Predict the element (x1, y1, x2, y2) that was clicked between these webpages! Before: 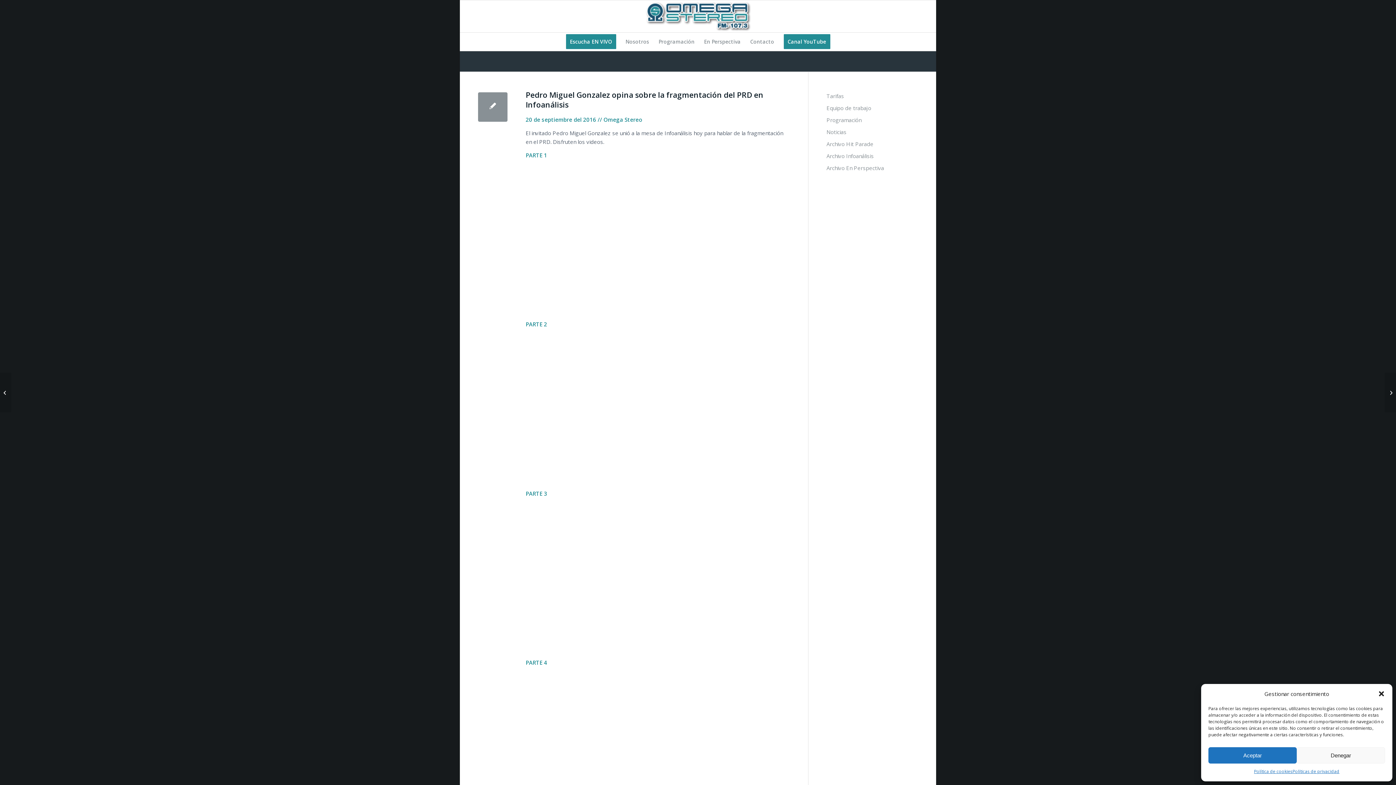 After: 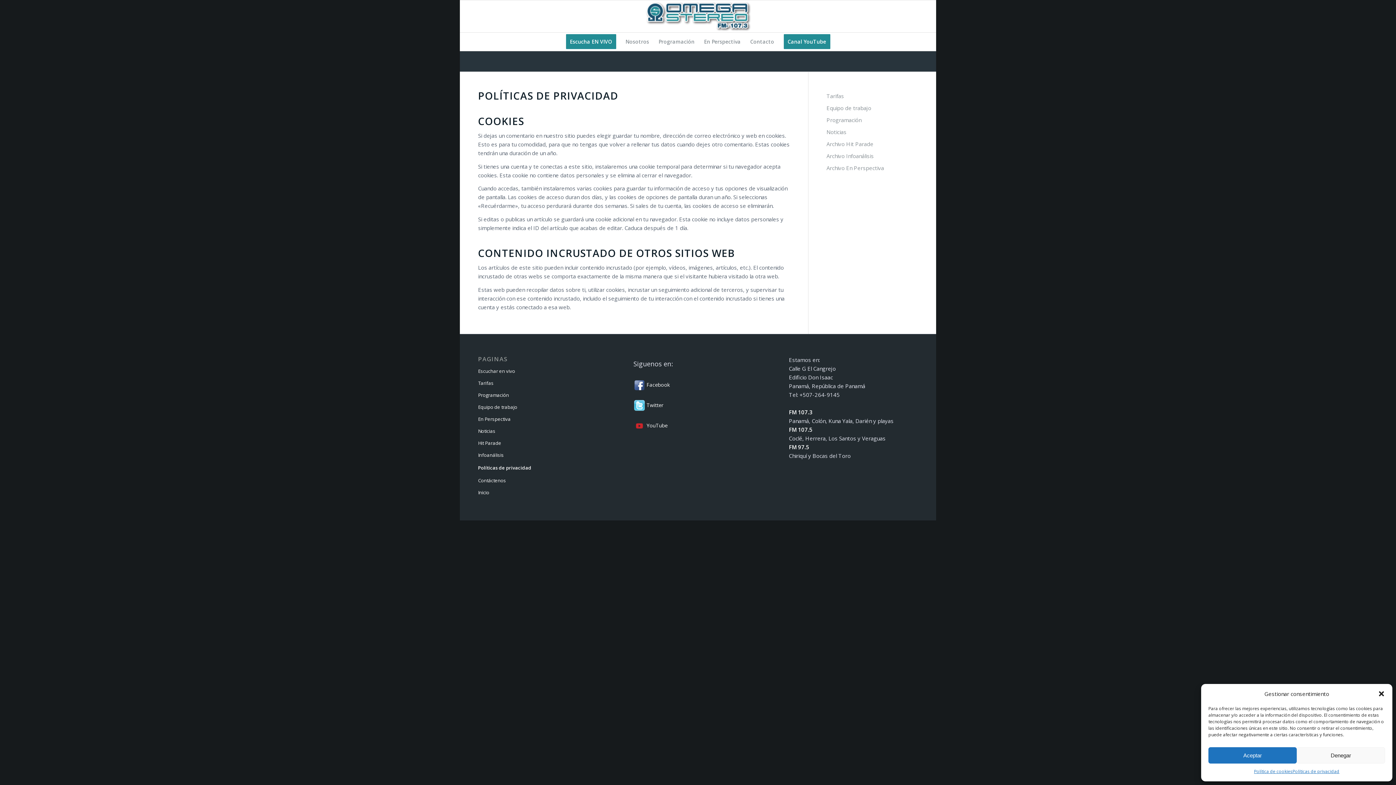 Action: label: Políticas de privacidad bbox: (1292, 767, 1339, 776)